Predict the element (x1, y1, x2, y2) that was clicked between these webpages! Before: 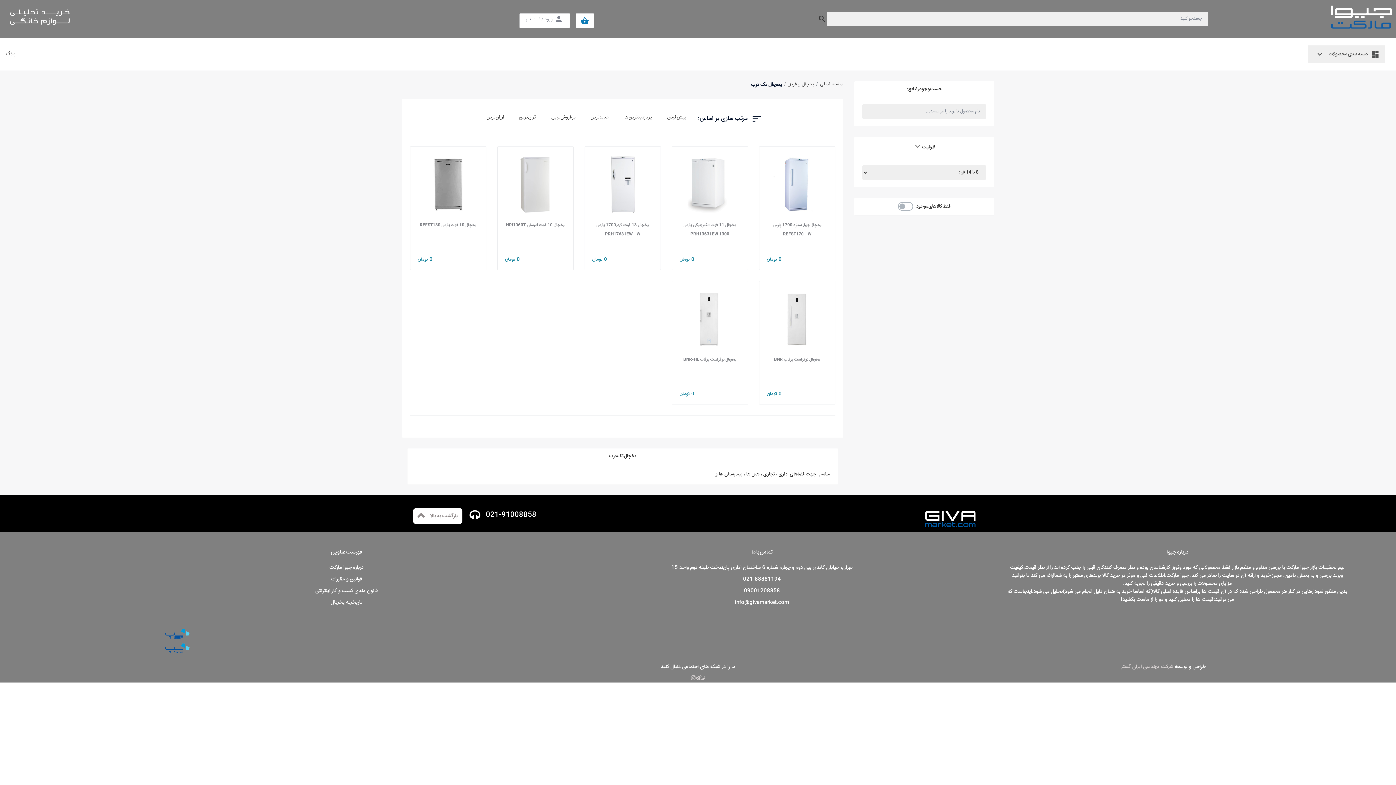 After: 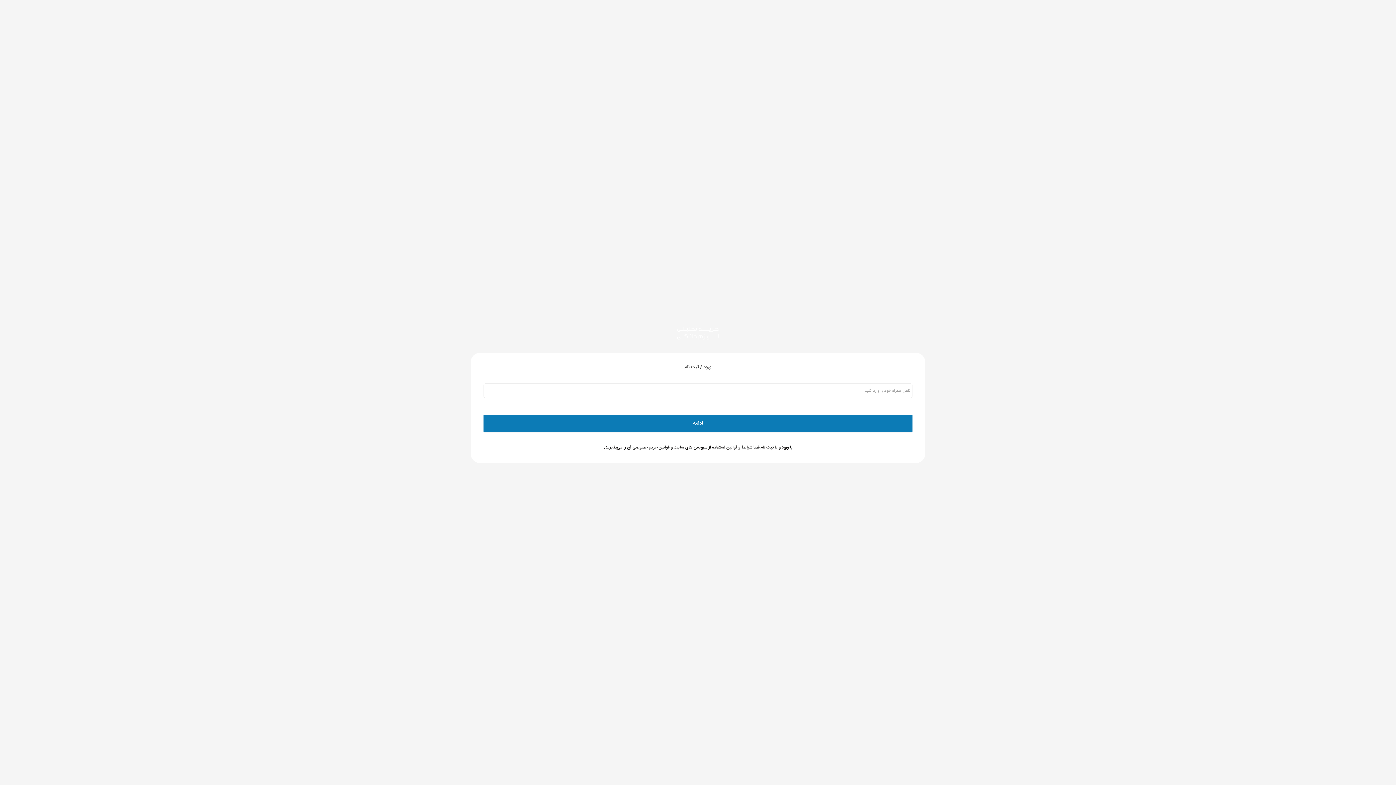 Action: label: person ورود / ثبت نام bbox: (519, 13, 570, 27)